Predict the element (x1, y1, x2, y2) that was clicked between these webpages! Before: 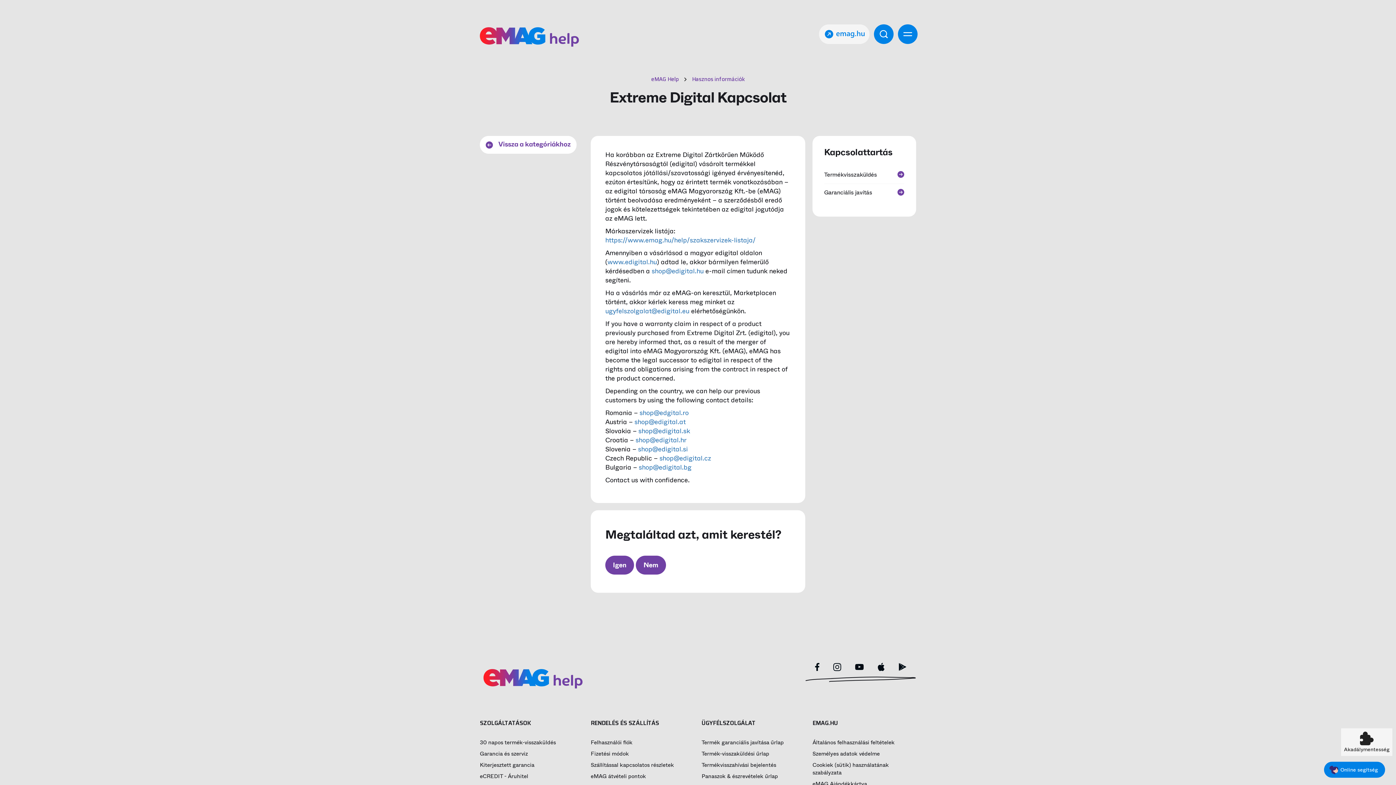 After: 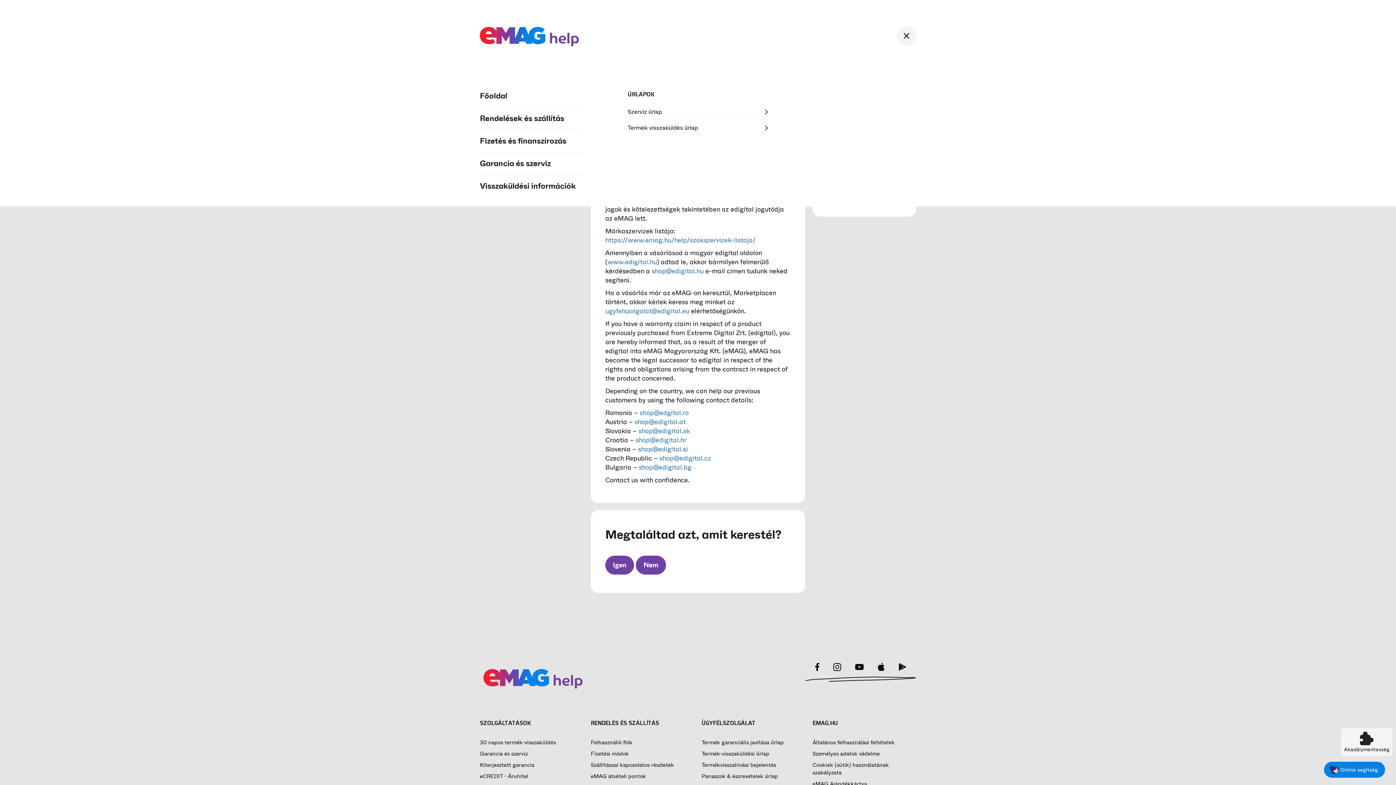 Action: bbox: (896, 20, 920, 47)